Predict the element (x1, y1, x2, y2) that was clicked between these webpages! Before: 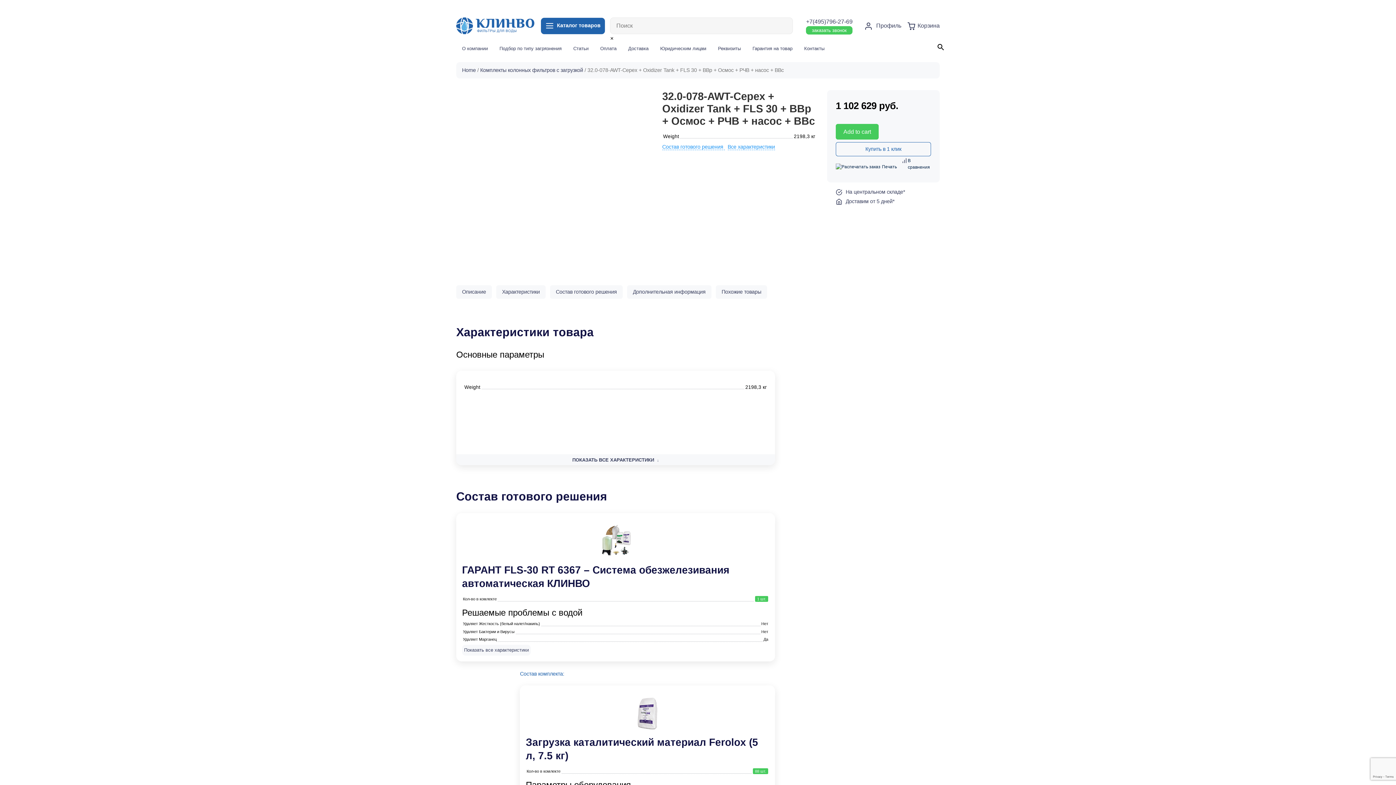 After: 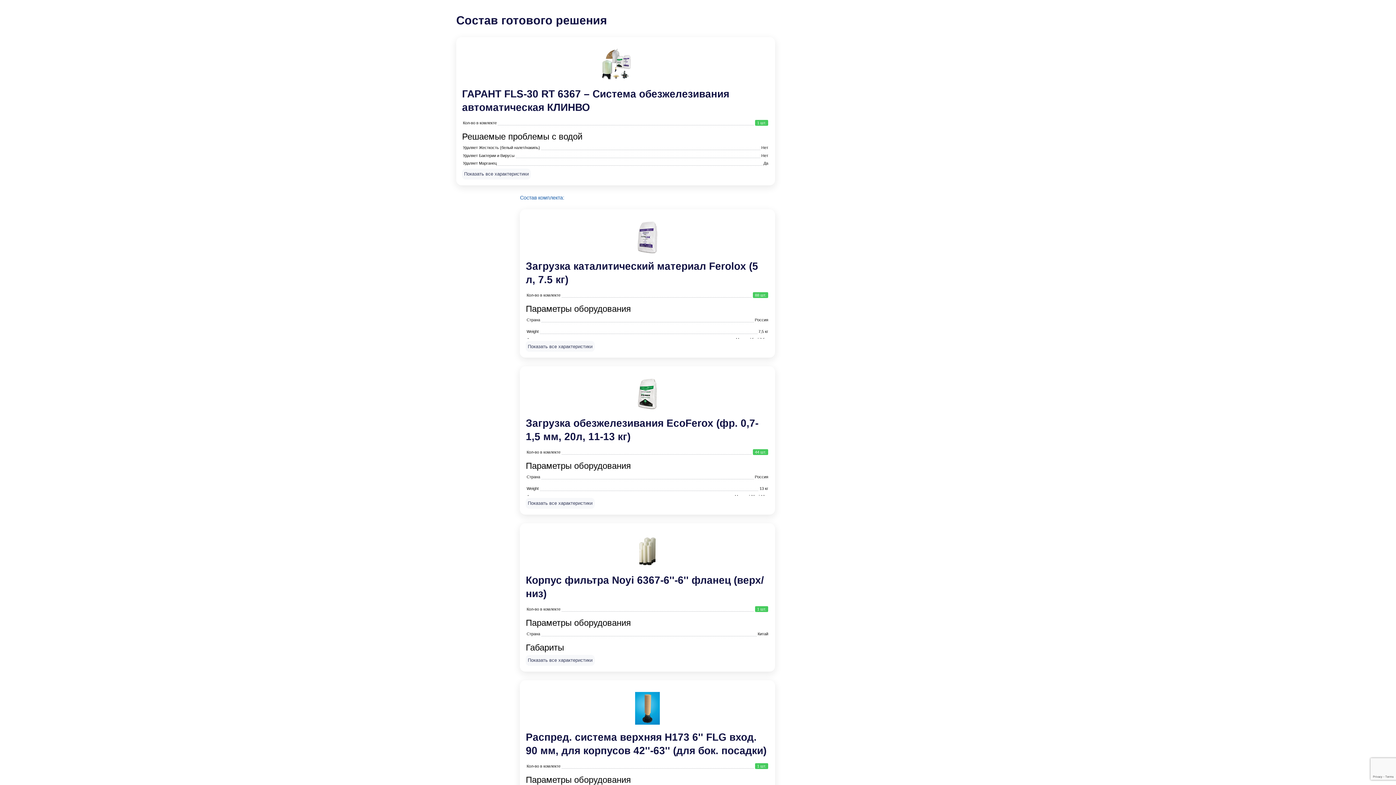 Action: bbox: (662, 143, 724, 150) label: Состав готового решения 